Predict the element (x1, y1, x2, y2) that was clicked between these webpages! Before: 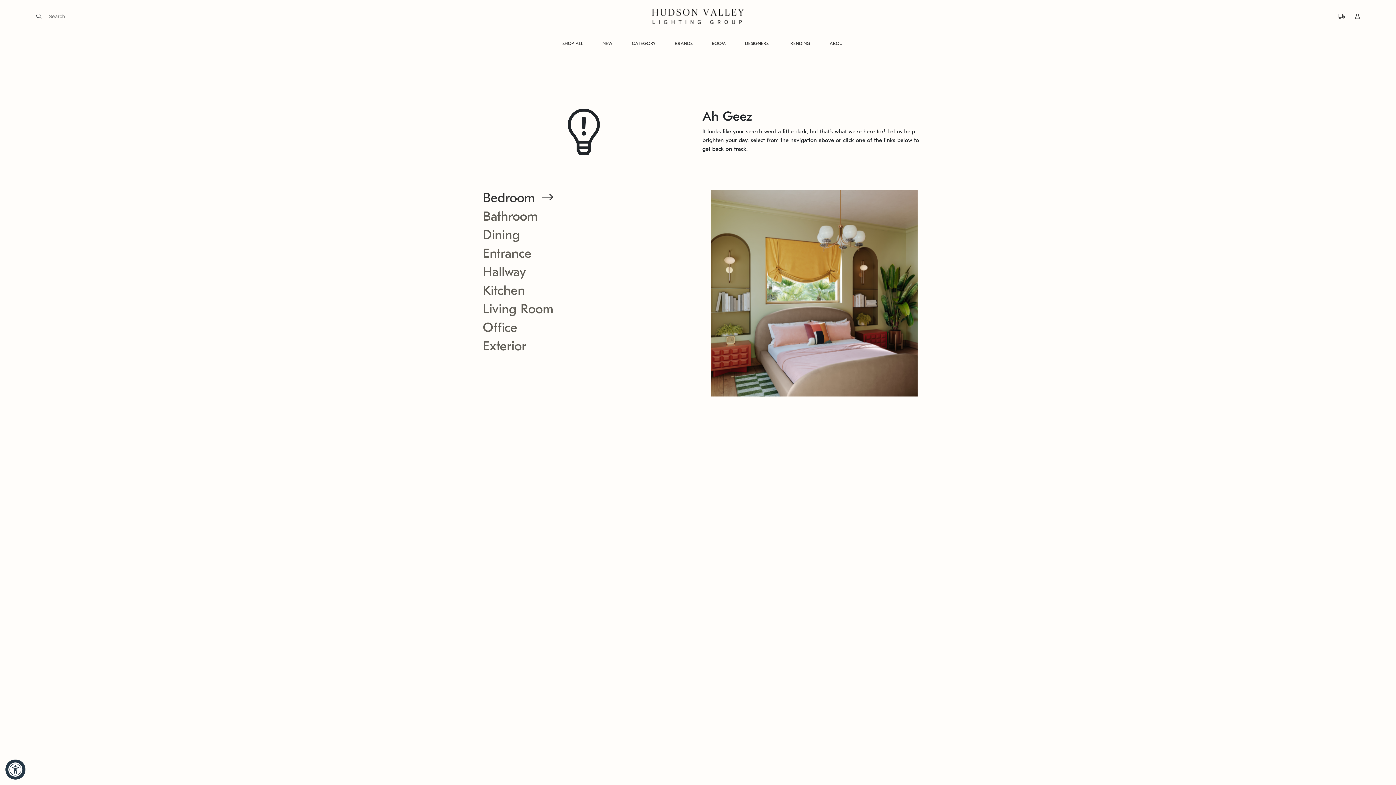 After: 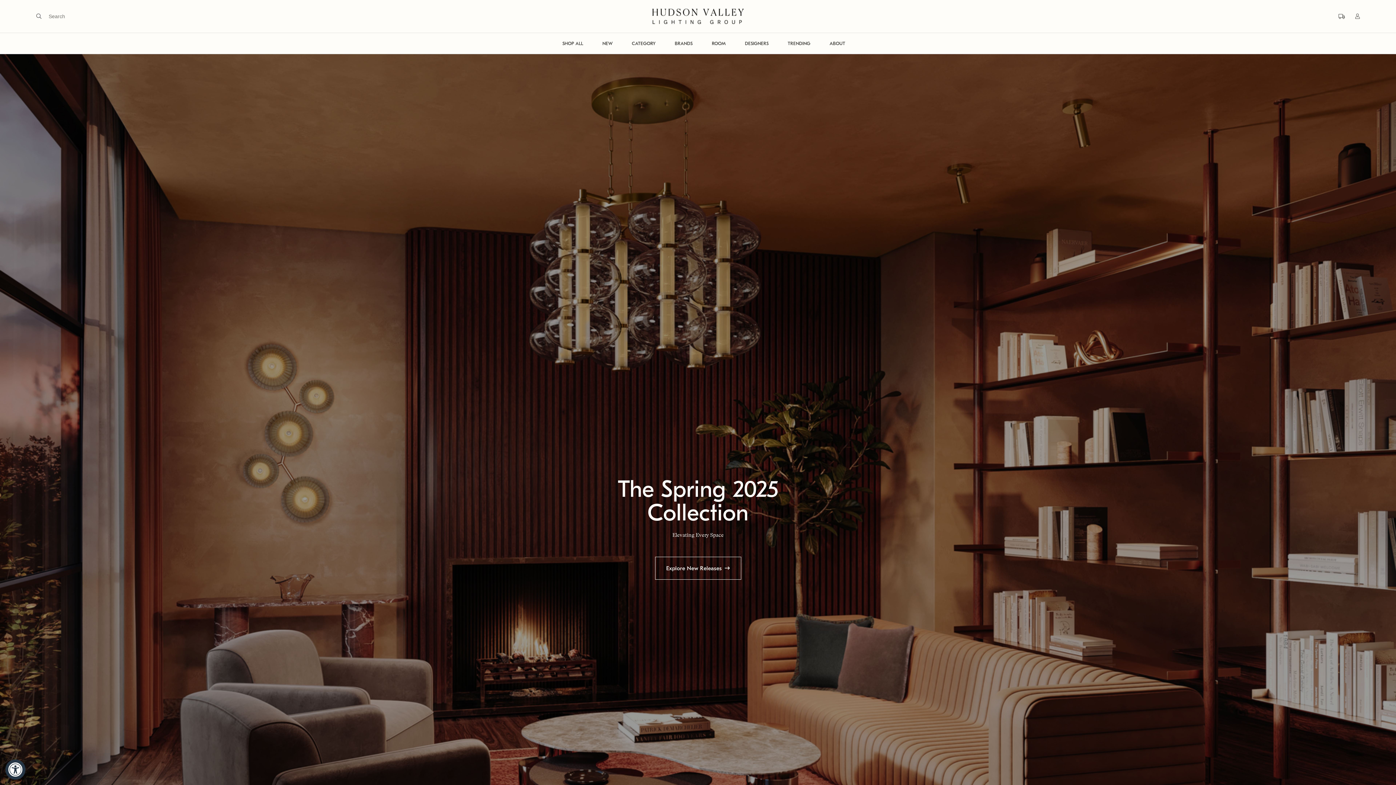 Action: bbox: (652, 12, 743, 18)